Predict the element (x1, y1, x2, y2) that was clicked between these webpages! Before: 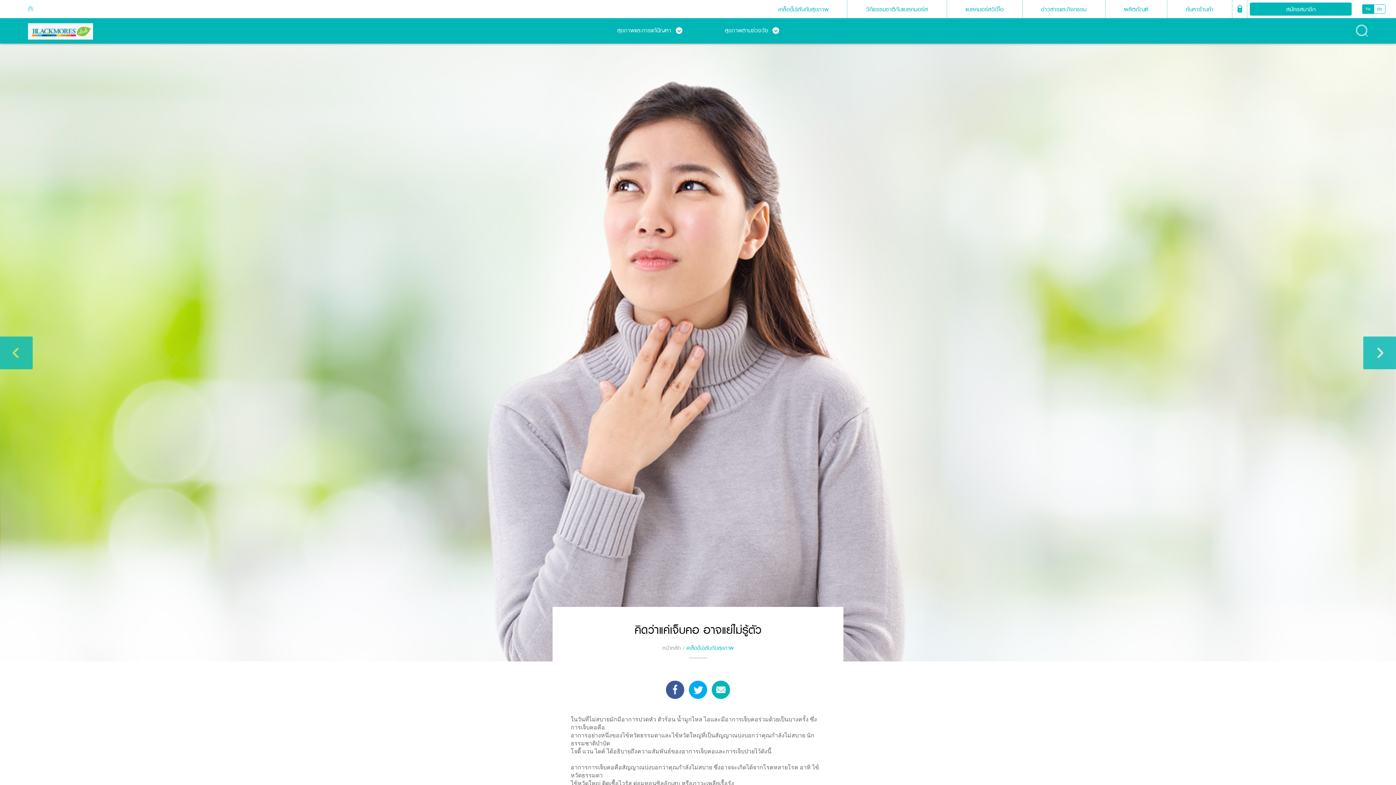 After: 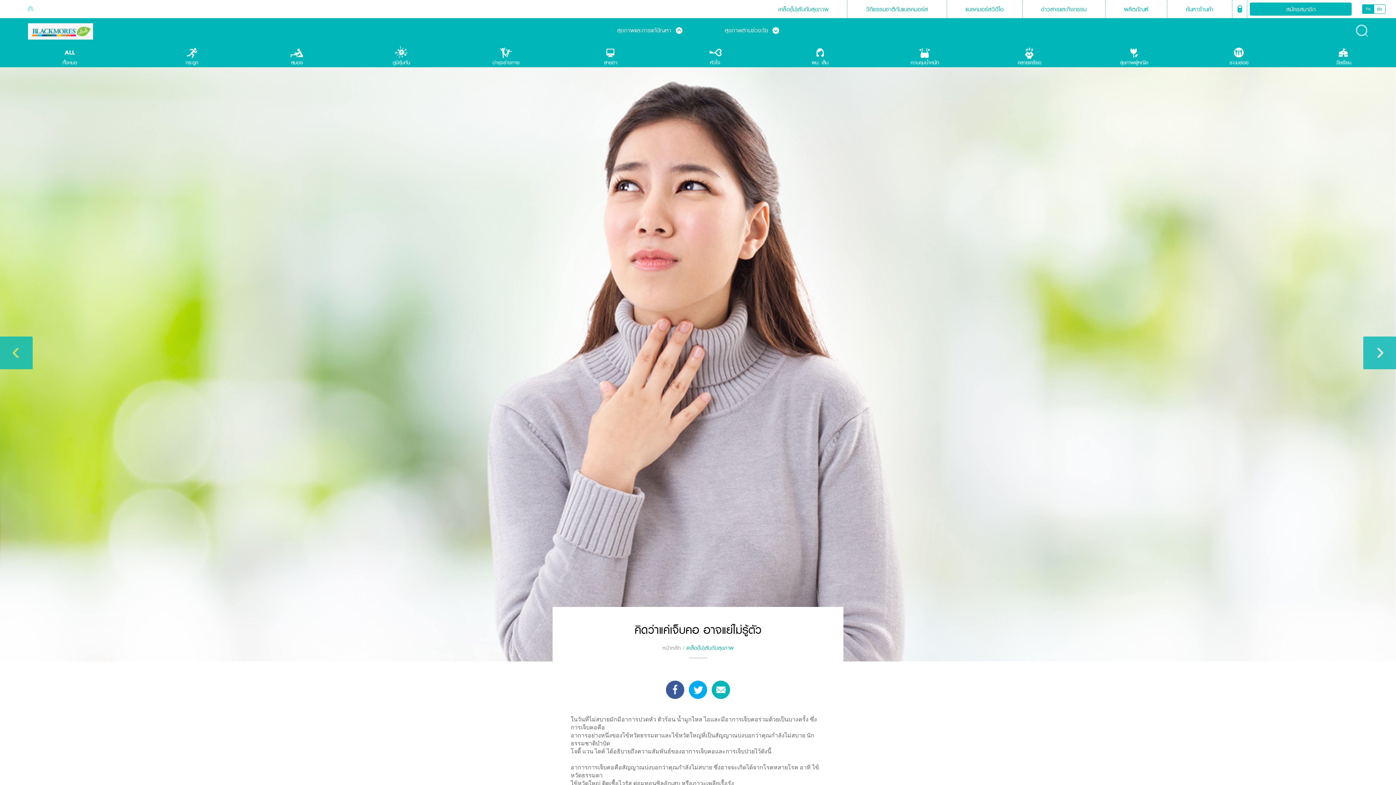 Action: bbox: (617, 18, 682, 42) label: สุขภาพและการแก้ปัญหา     